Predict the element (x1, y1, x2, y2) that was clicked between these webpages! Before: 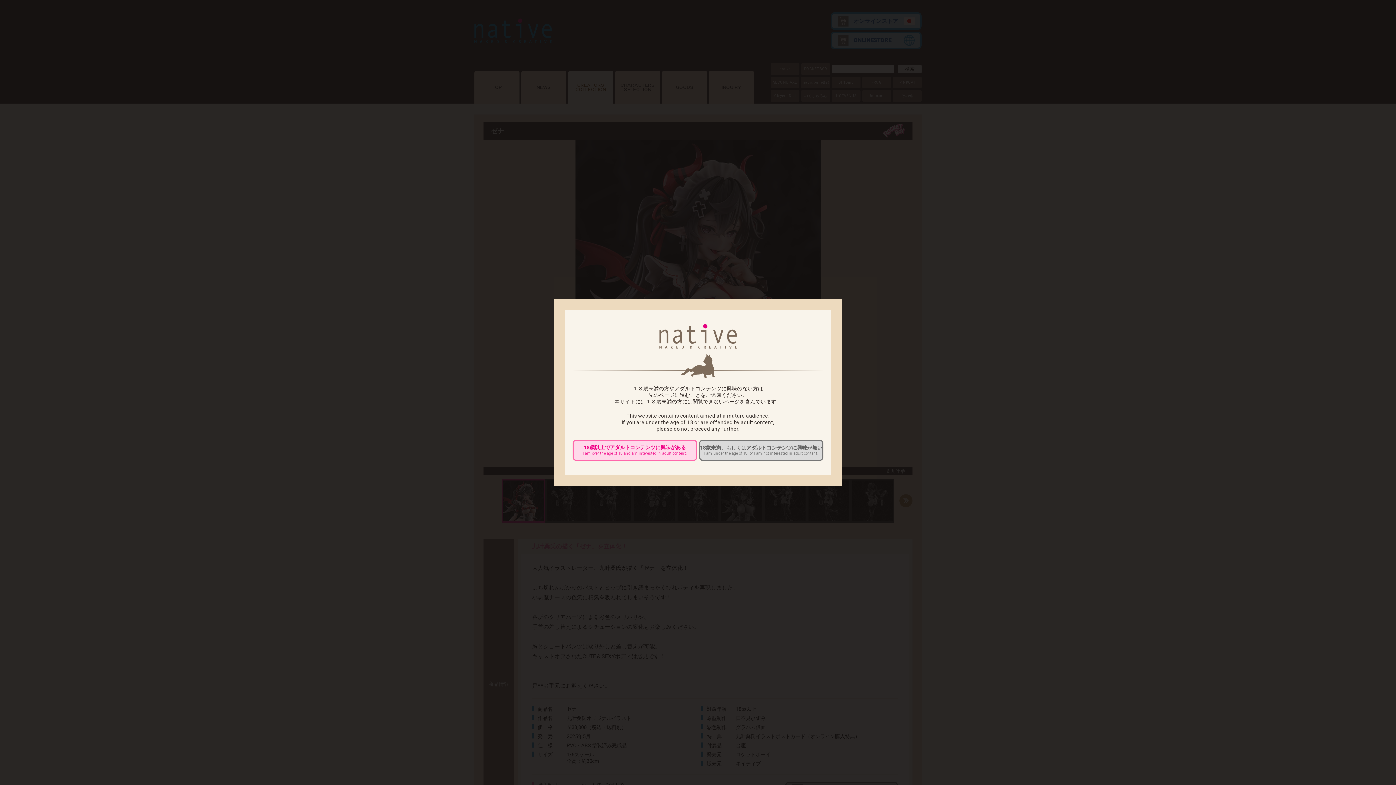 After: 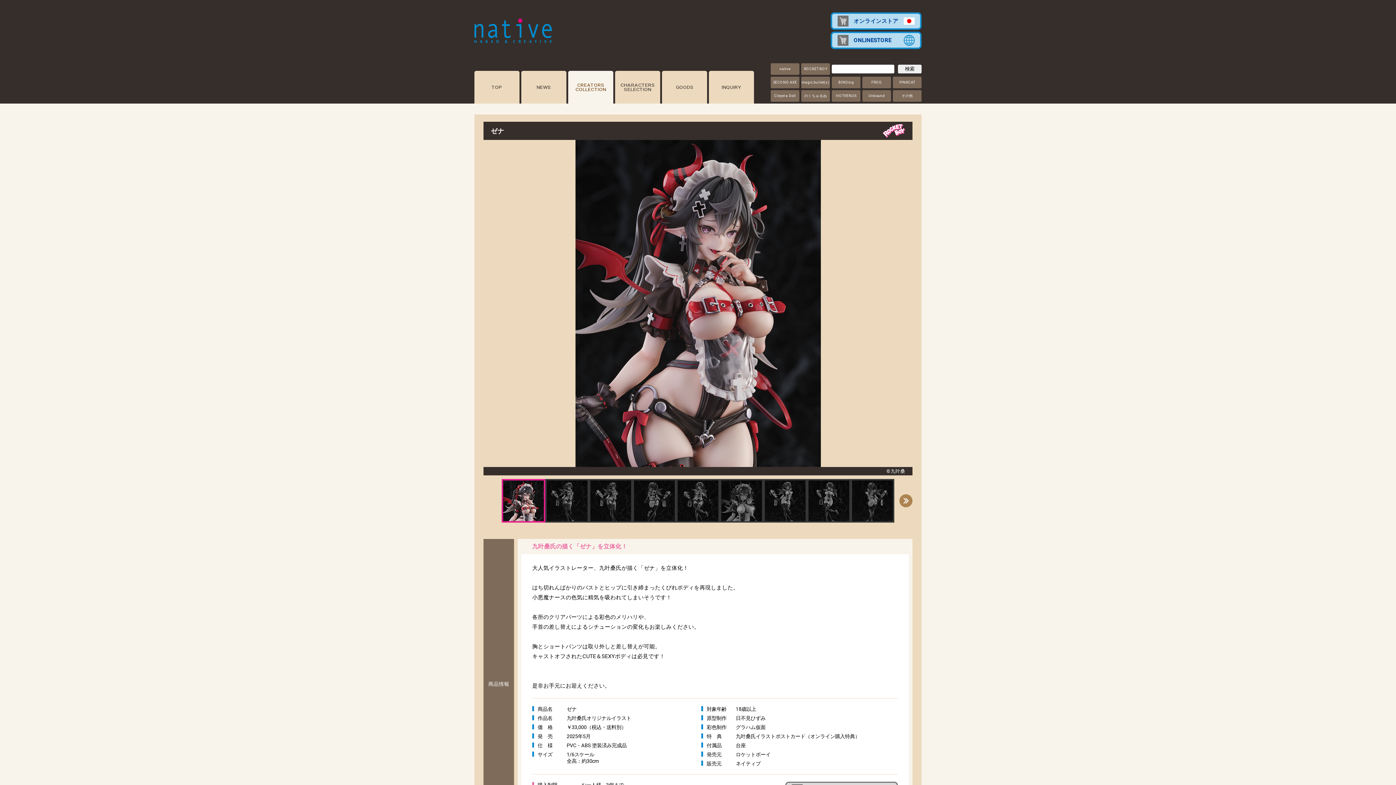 Action: label: 18歳以上でアダルトコンテンツに興味がある
I am over the age of 18 and am interested in adult content. bbox: (572, 439, 697, 460)